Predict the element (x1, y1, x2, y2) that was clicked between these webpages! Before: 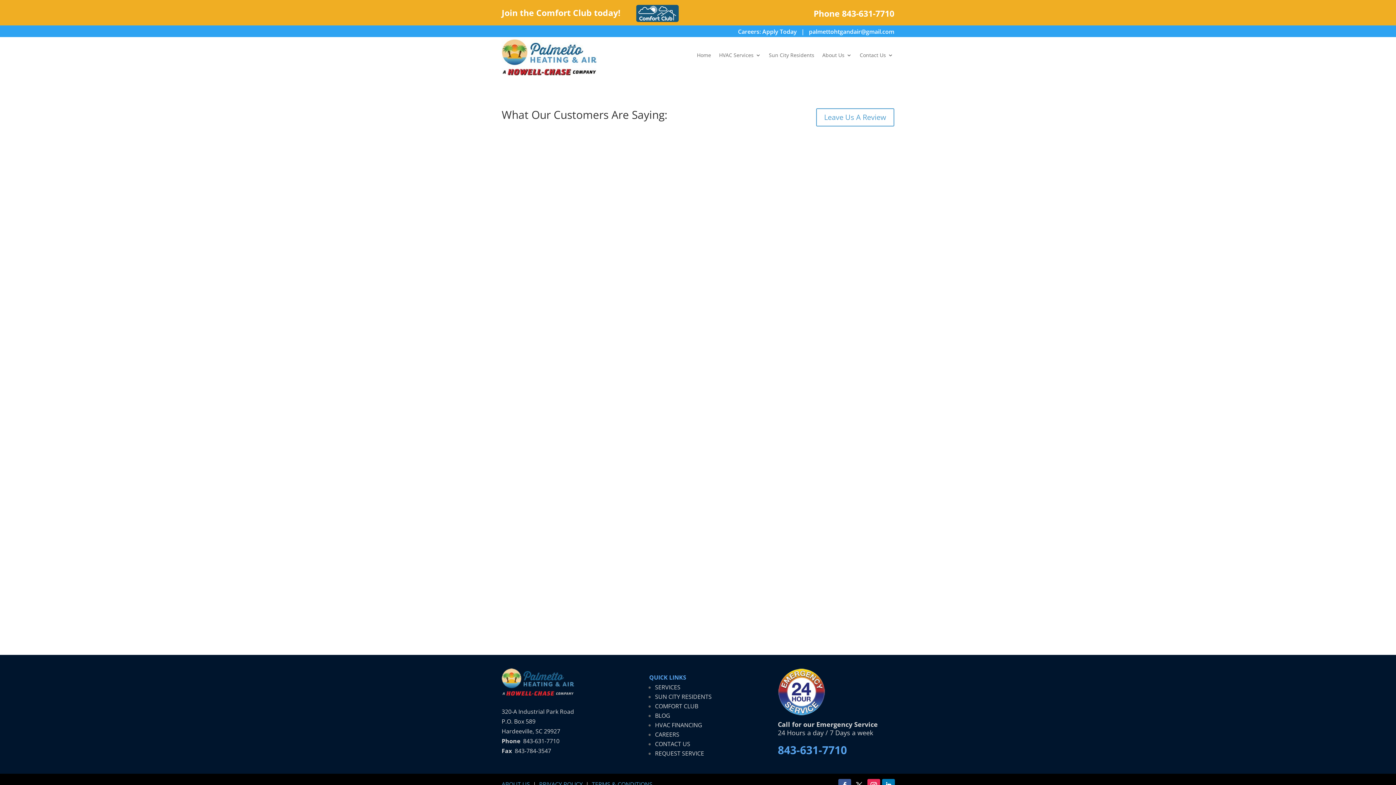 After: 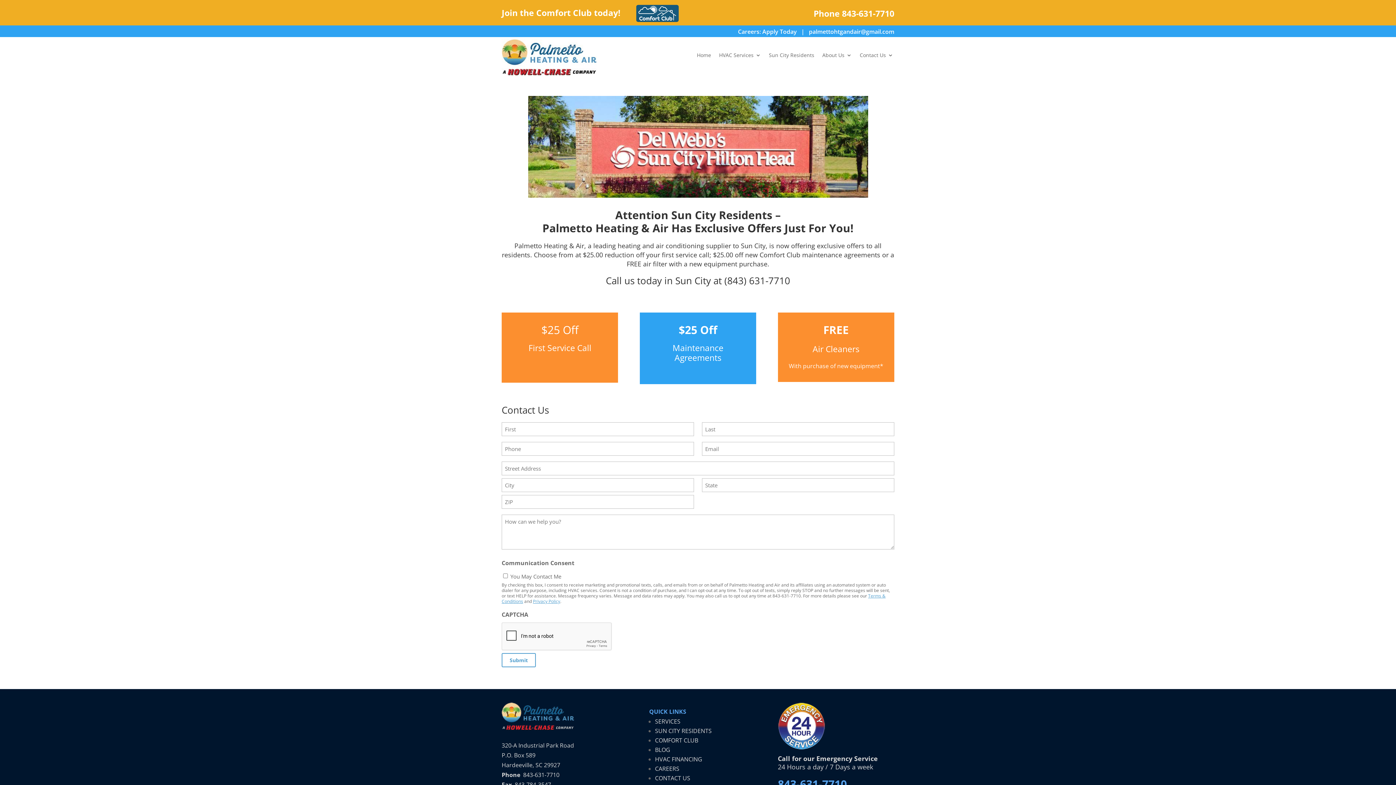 Action: label: Sun City Residents bbox: (769, 52, 814, 60)